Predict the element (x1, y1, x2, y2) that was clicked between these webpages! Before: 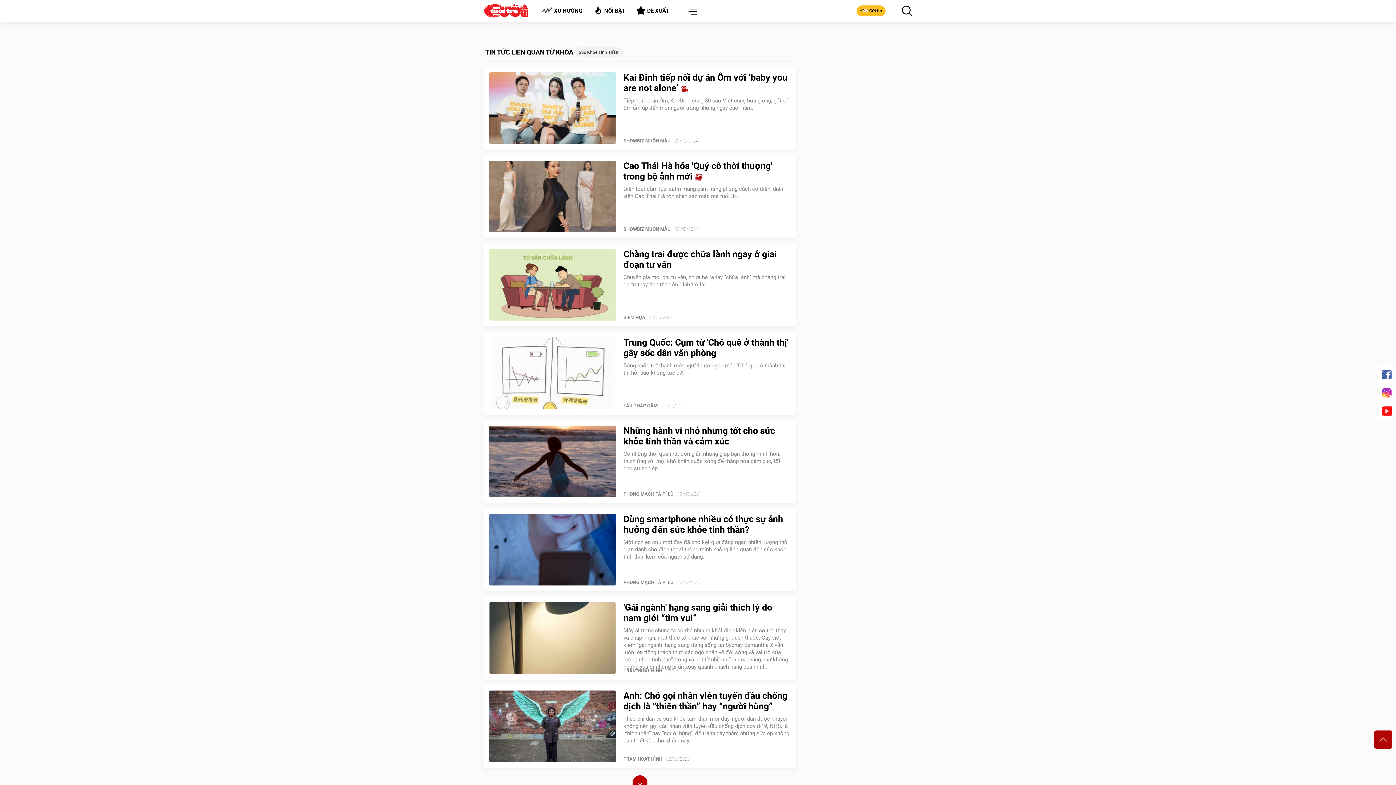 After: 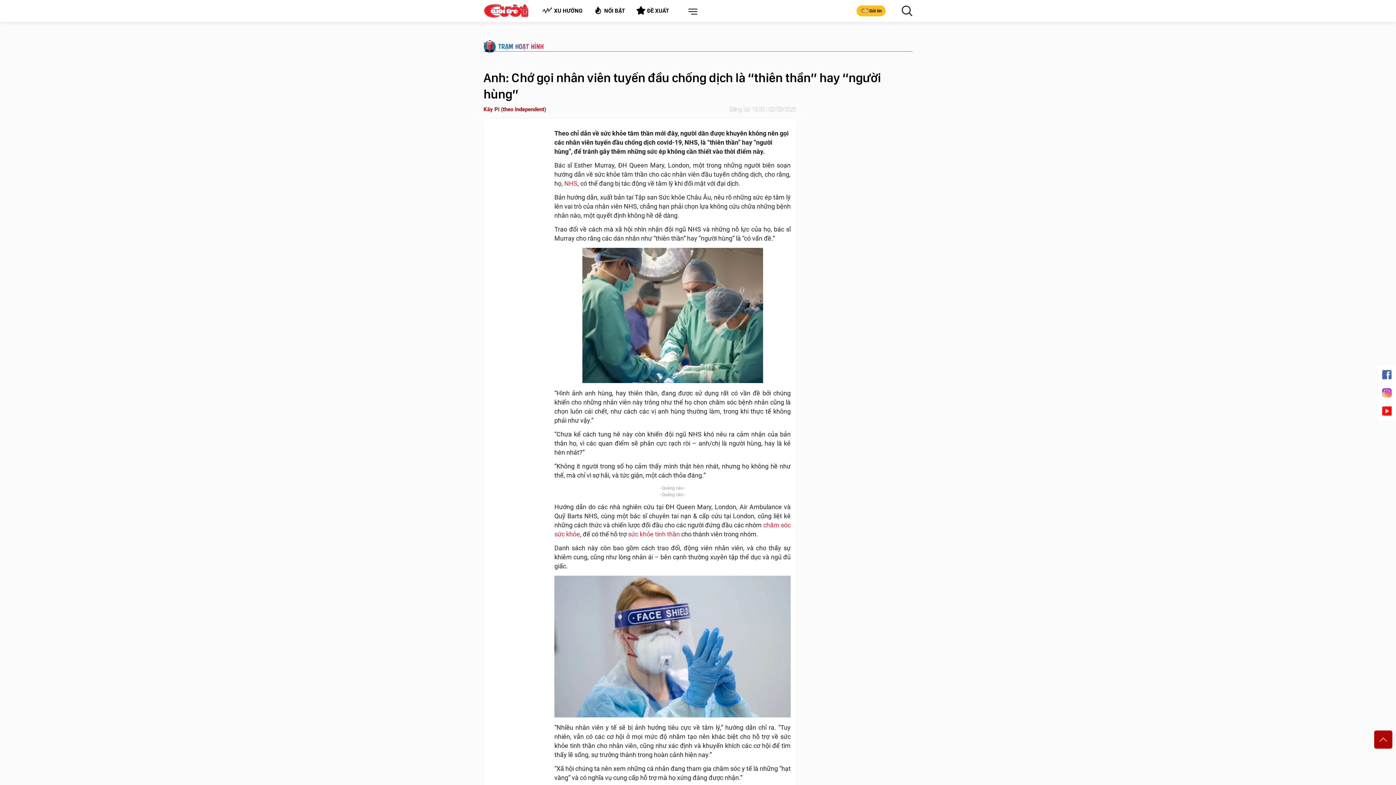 Action: bbox: (623, 690, 790, 712) label: Anh: Chớ gọi nhân viên tuyến đầu chống dịch là “thiên thần” hay “người hùng”